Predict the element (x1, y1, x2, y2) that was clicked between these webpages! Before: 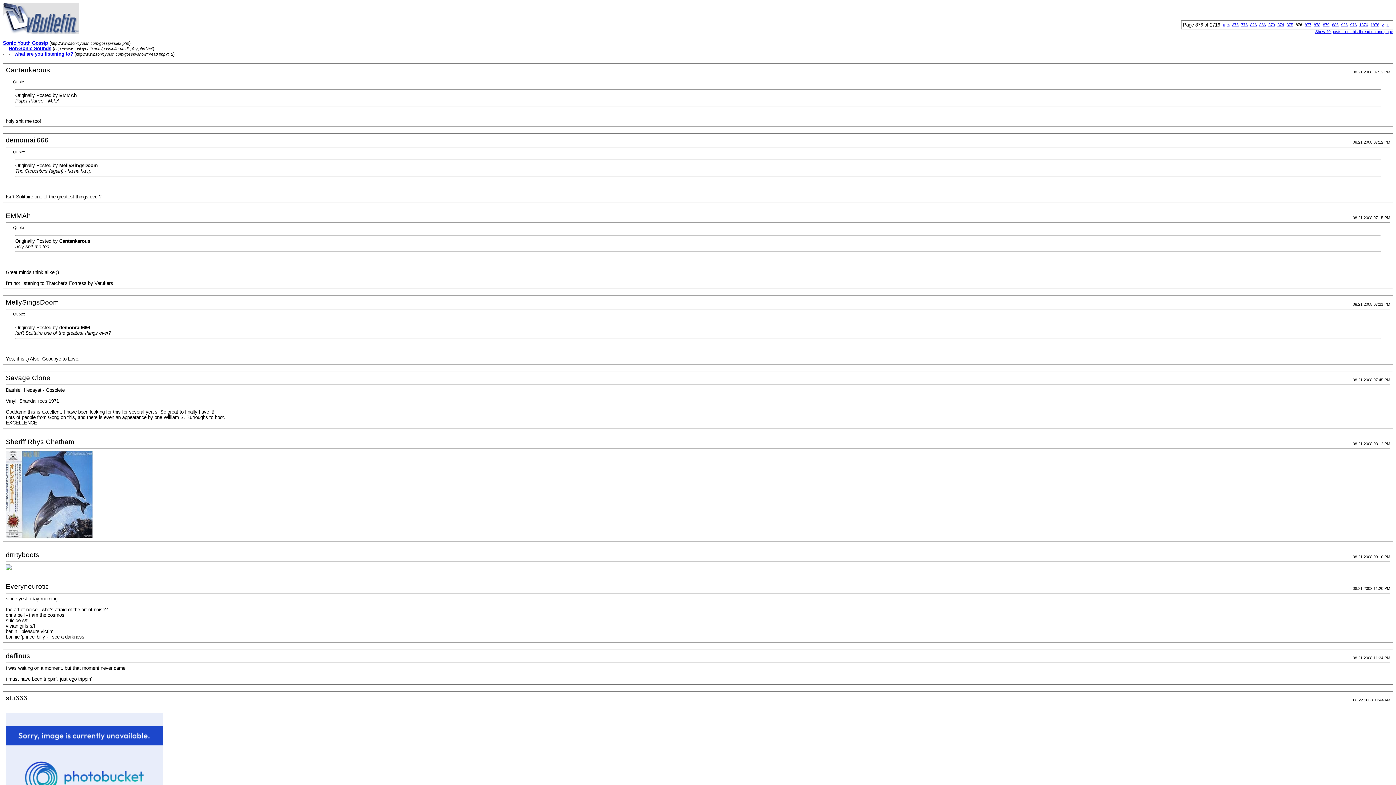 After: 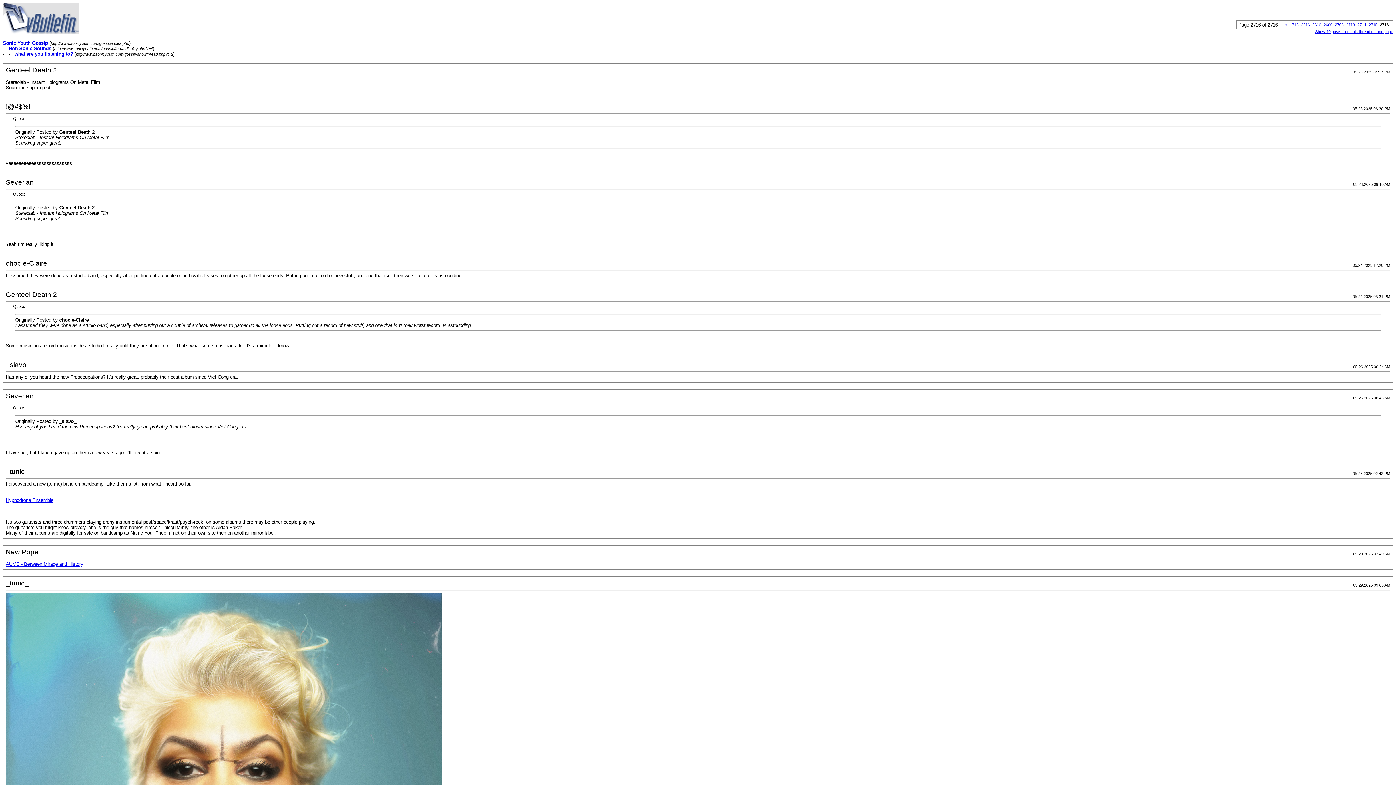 Action: bbox: (1386, 22, 1389, 26) label: »